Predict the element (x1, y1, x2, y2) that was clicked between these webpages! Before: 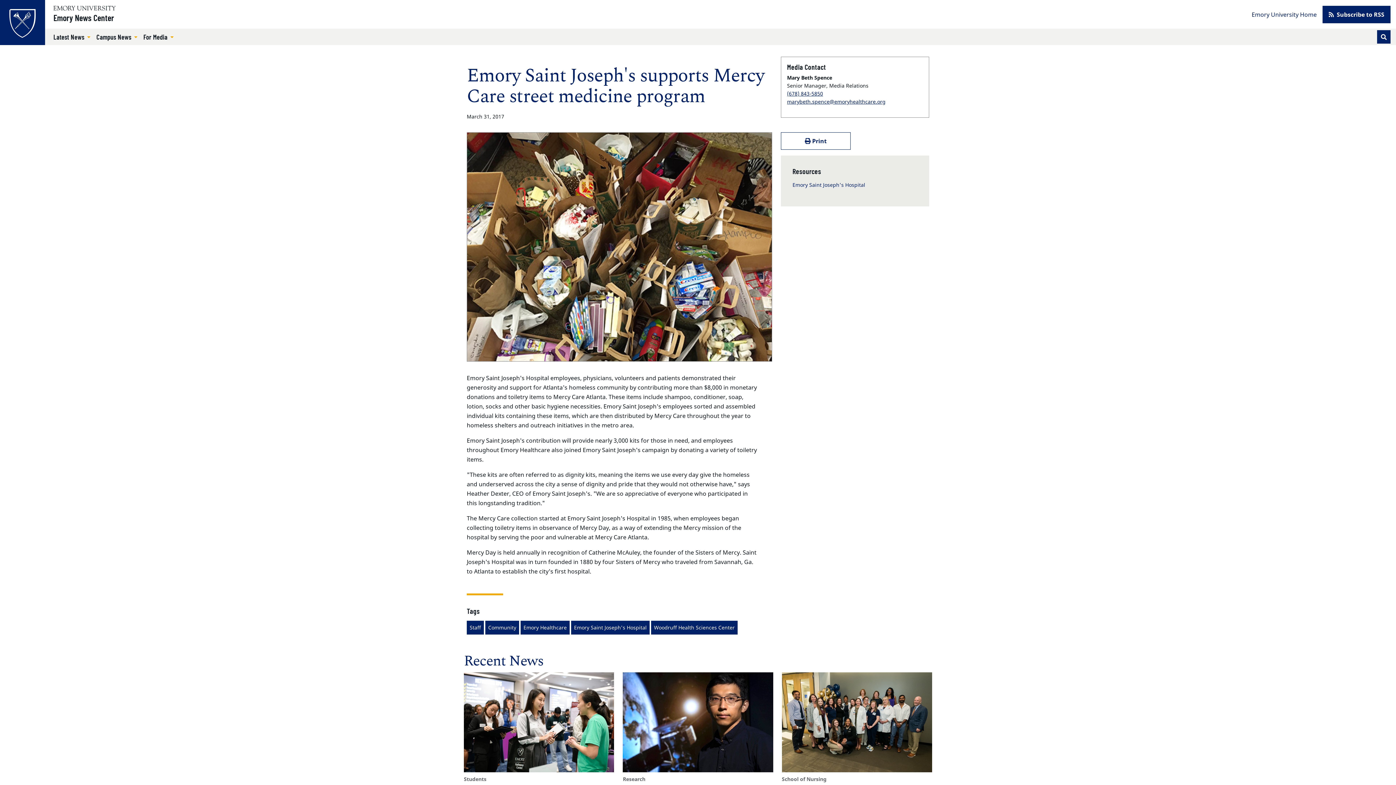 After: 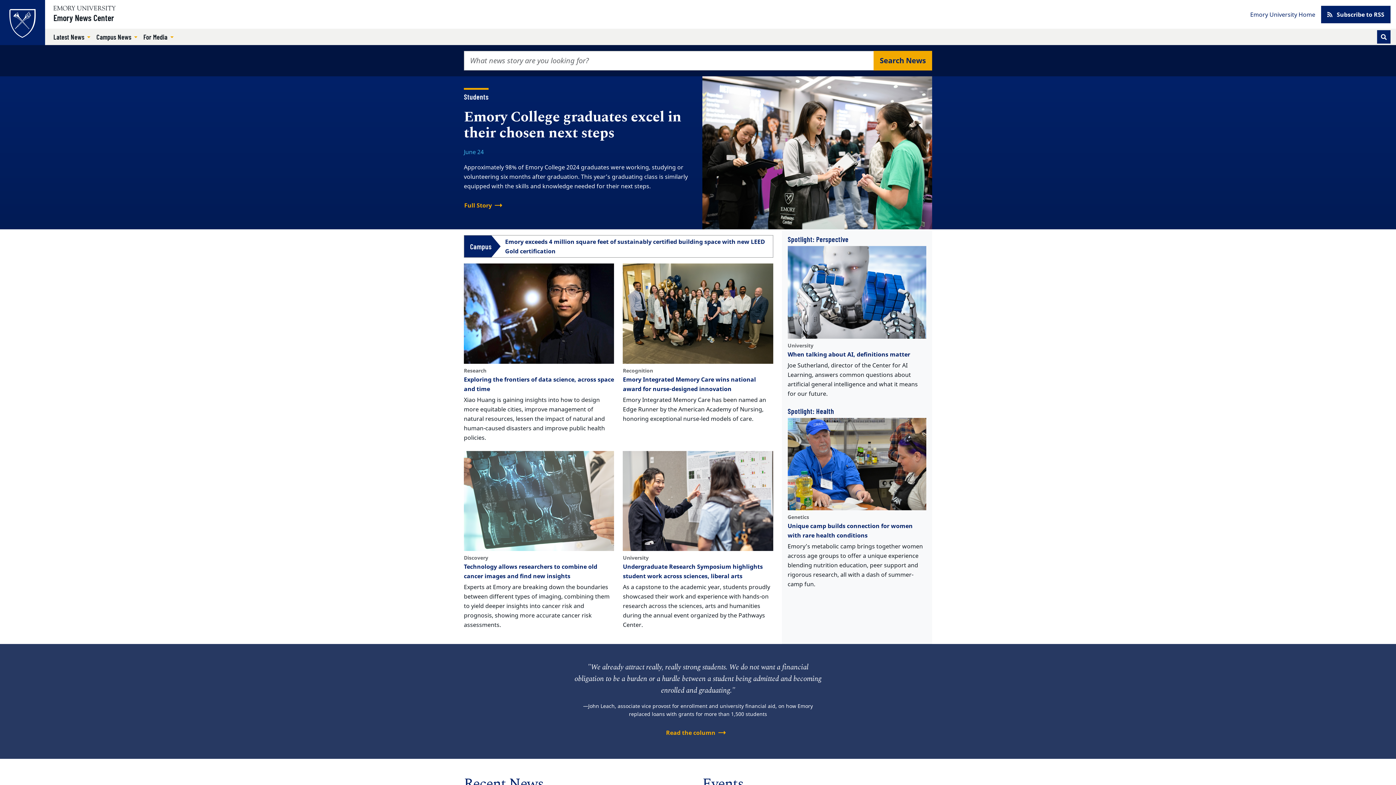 Action: bbox: (53, 13, 114, 22) label: Emory News Center